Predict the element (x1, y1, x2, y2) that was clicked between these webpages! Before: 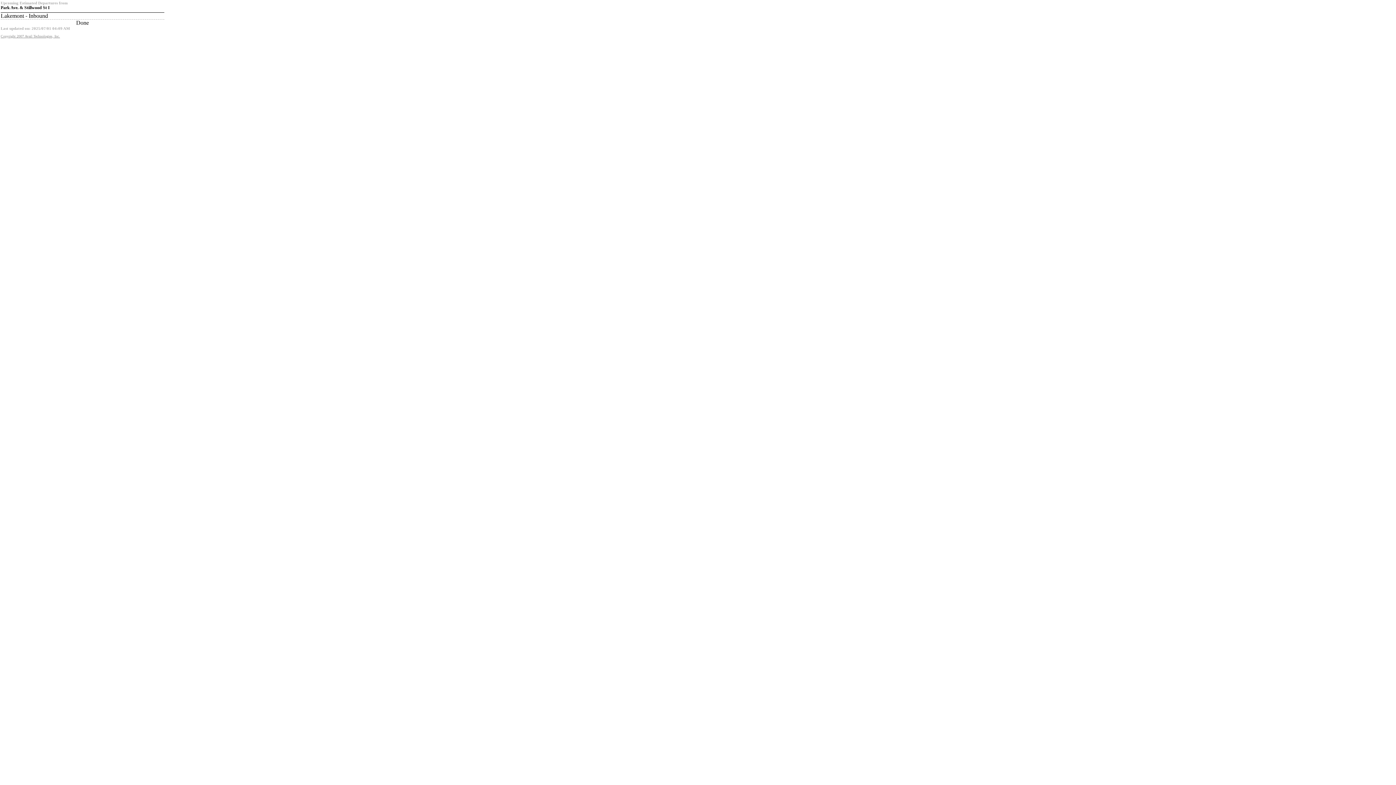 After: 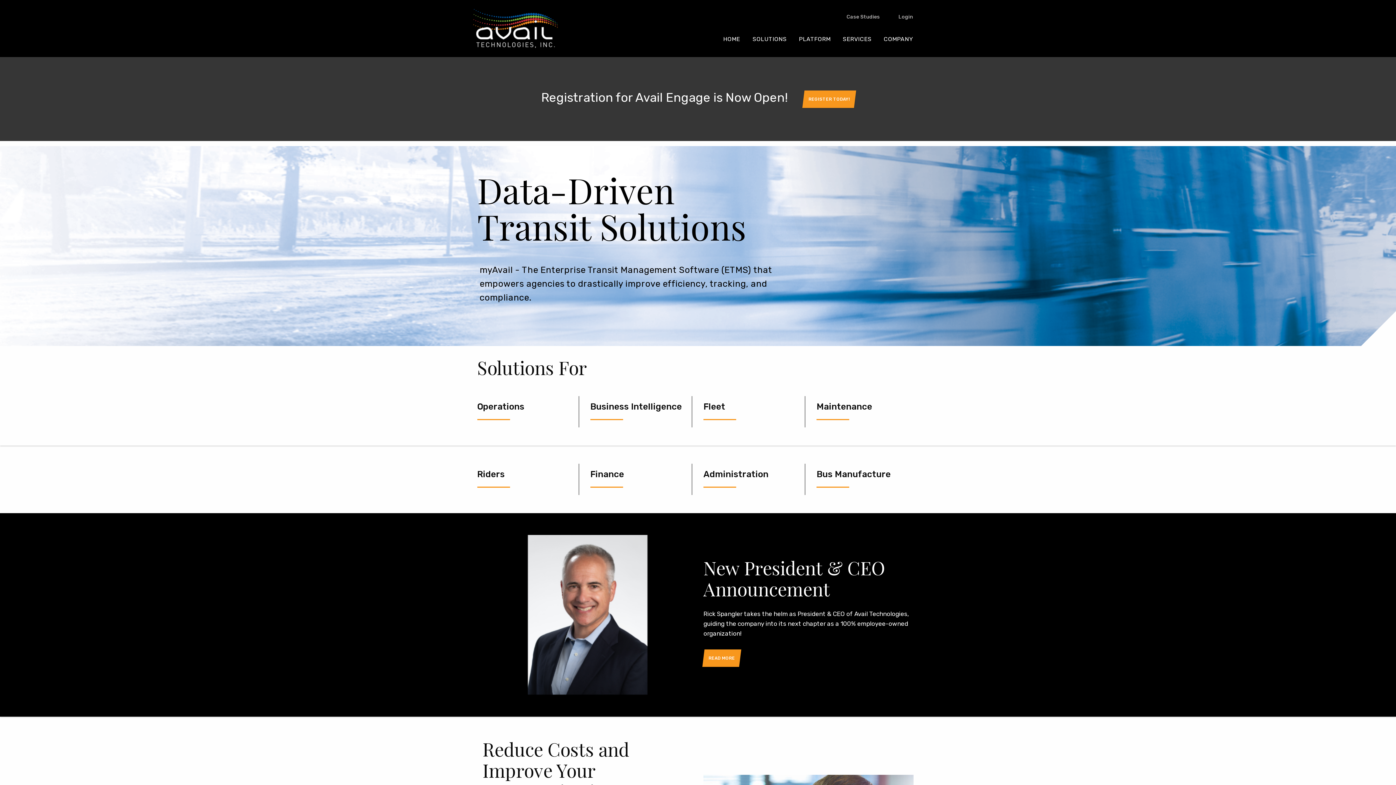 Action: bbox: (0, 34, 60, 38) label: Copyright 2007 Avail Technologies, Inc.